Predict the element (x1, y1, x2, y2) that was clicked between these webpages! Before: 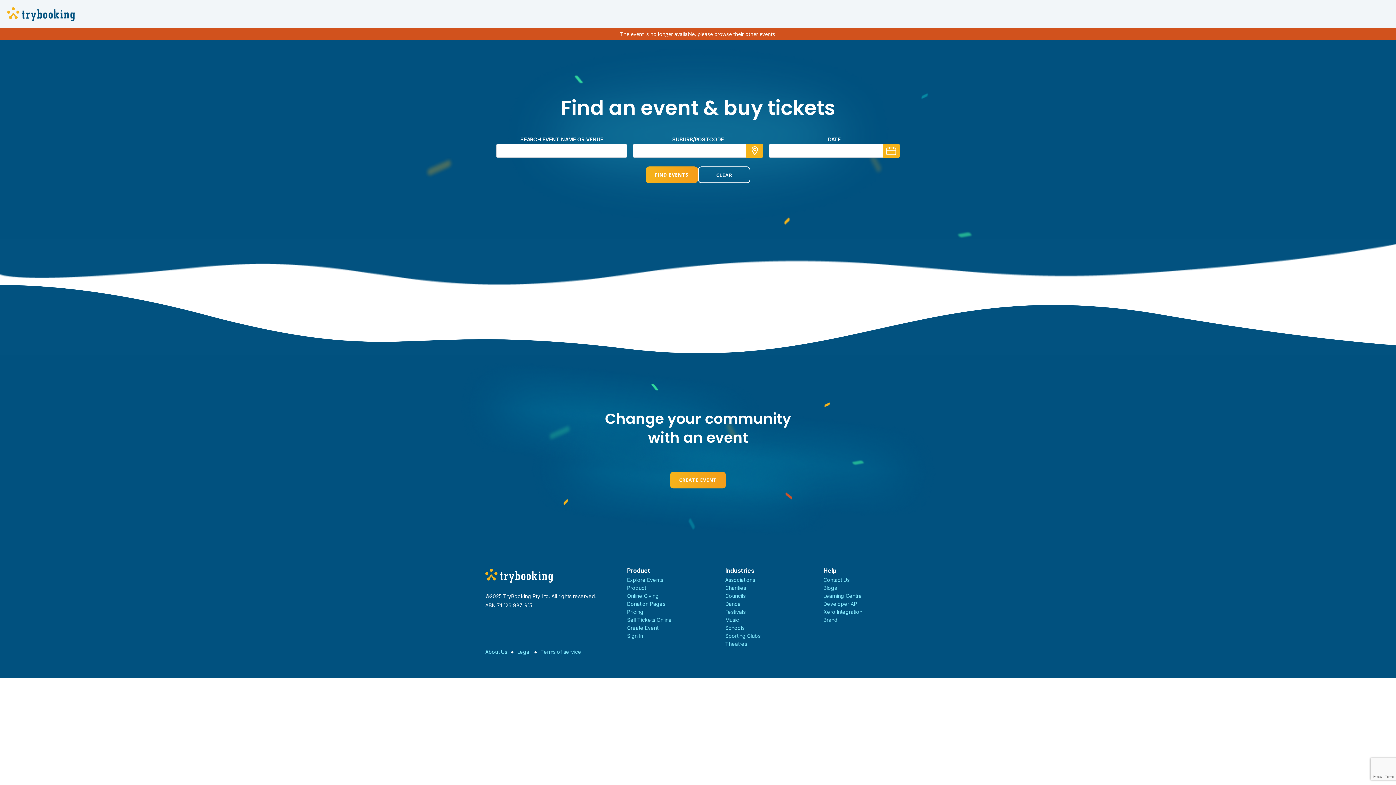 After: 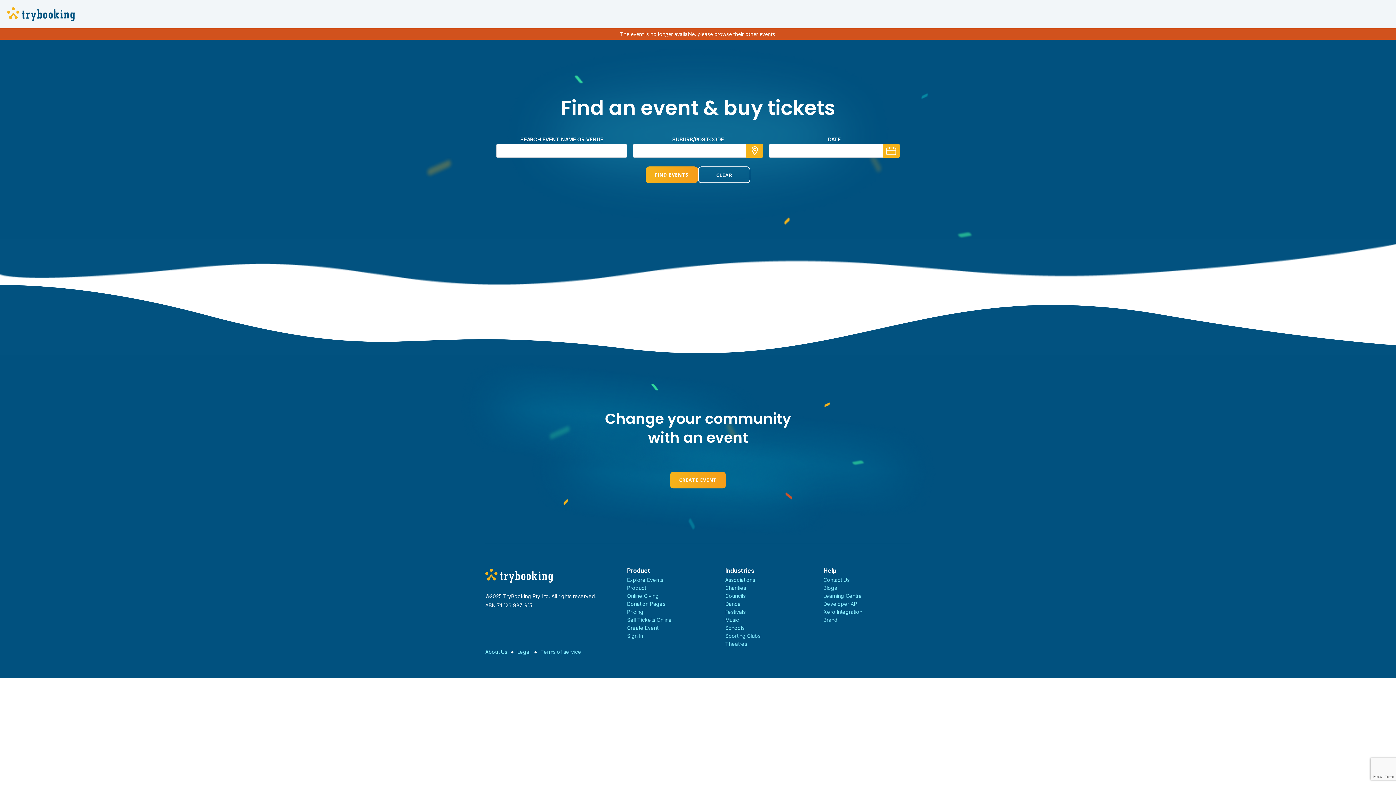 Action: bbox: (746, 143, 763, 157)